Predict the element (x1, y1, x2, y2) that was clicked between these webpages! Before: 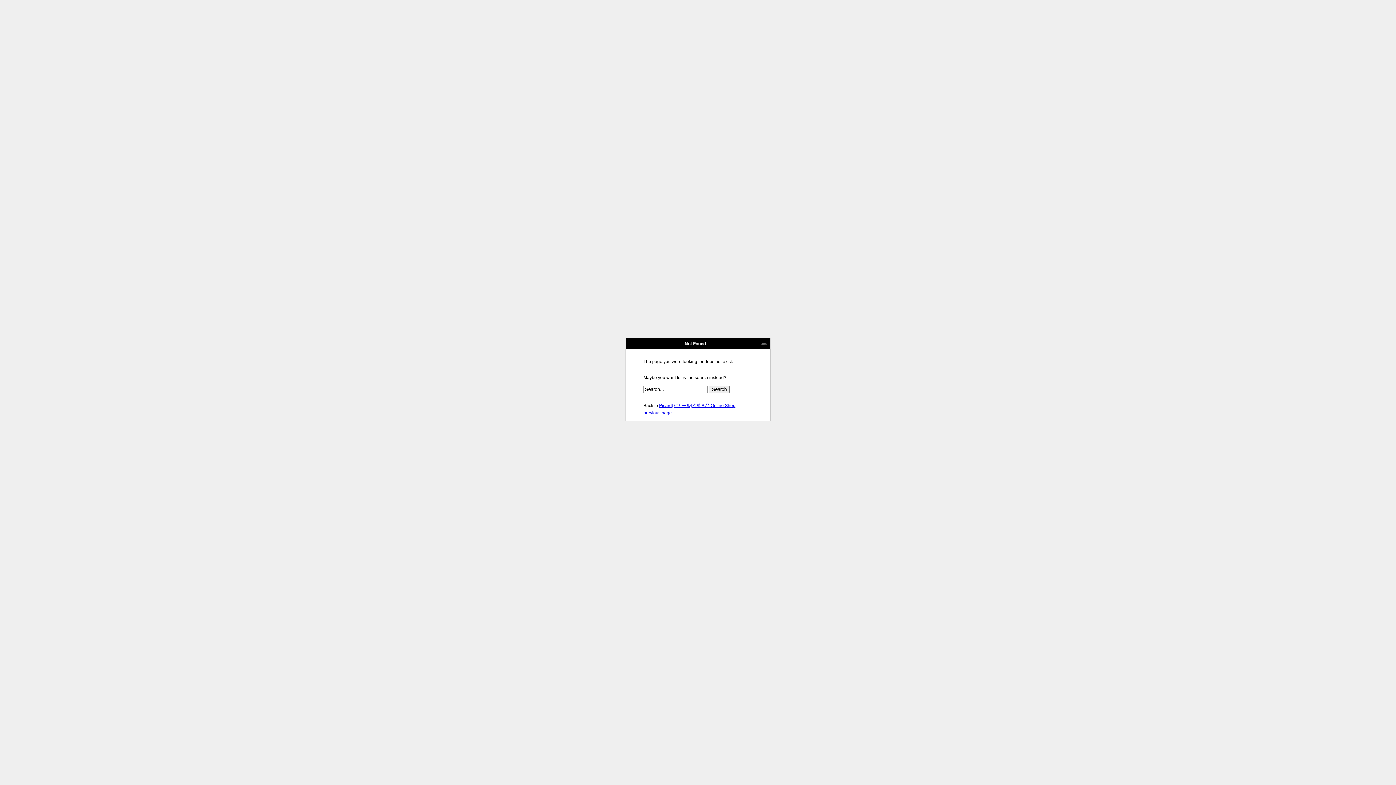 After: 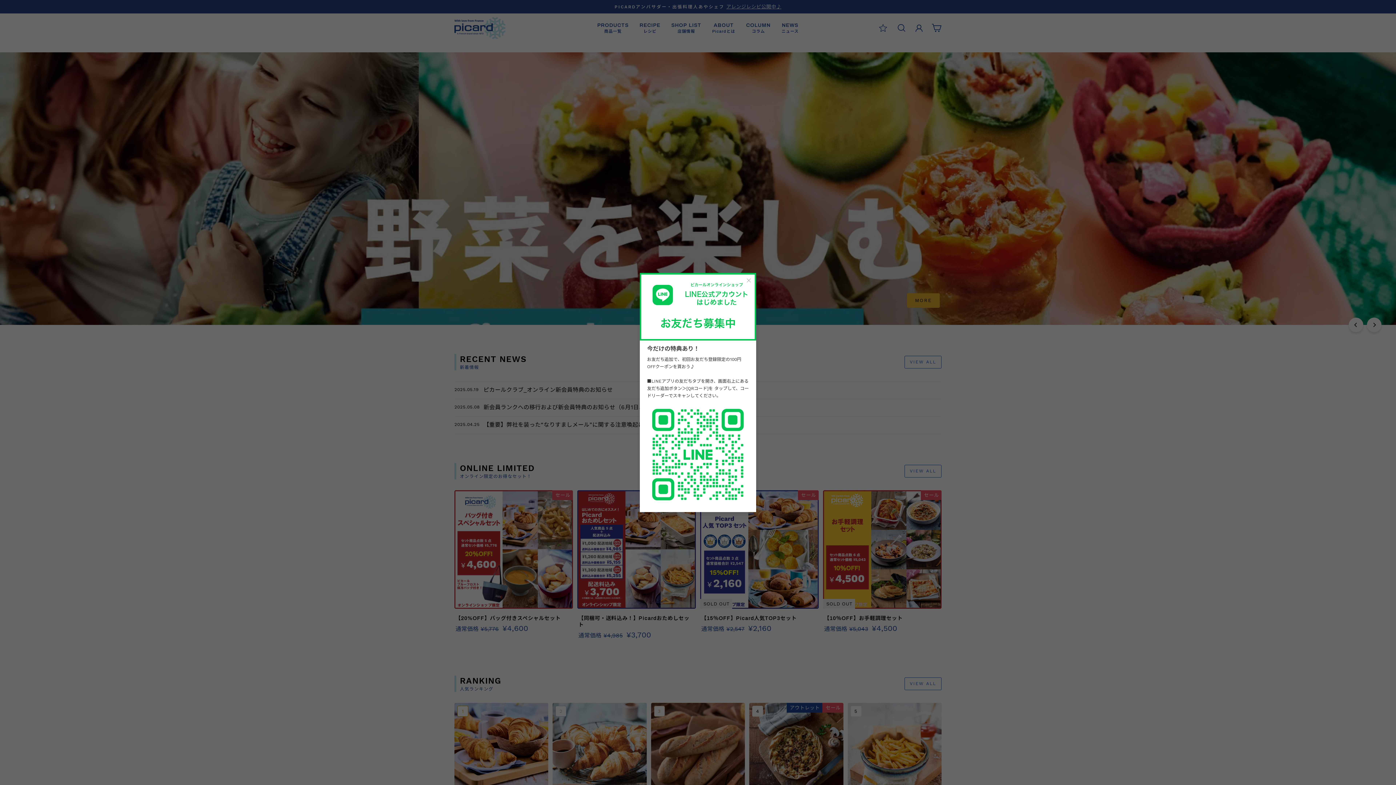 Action: bbox: (659, 403, 735, 408) label: Picard(ピカール)冷凍食品 Online Shop